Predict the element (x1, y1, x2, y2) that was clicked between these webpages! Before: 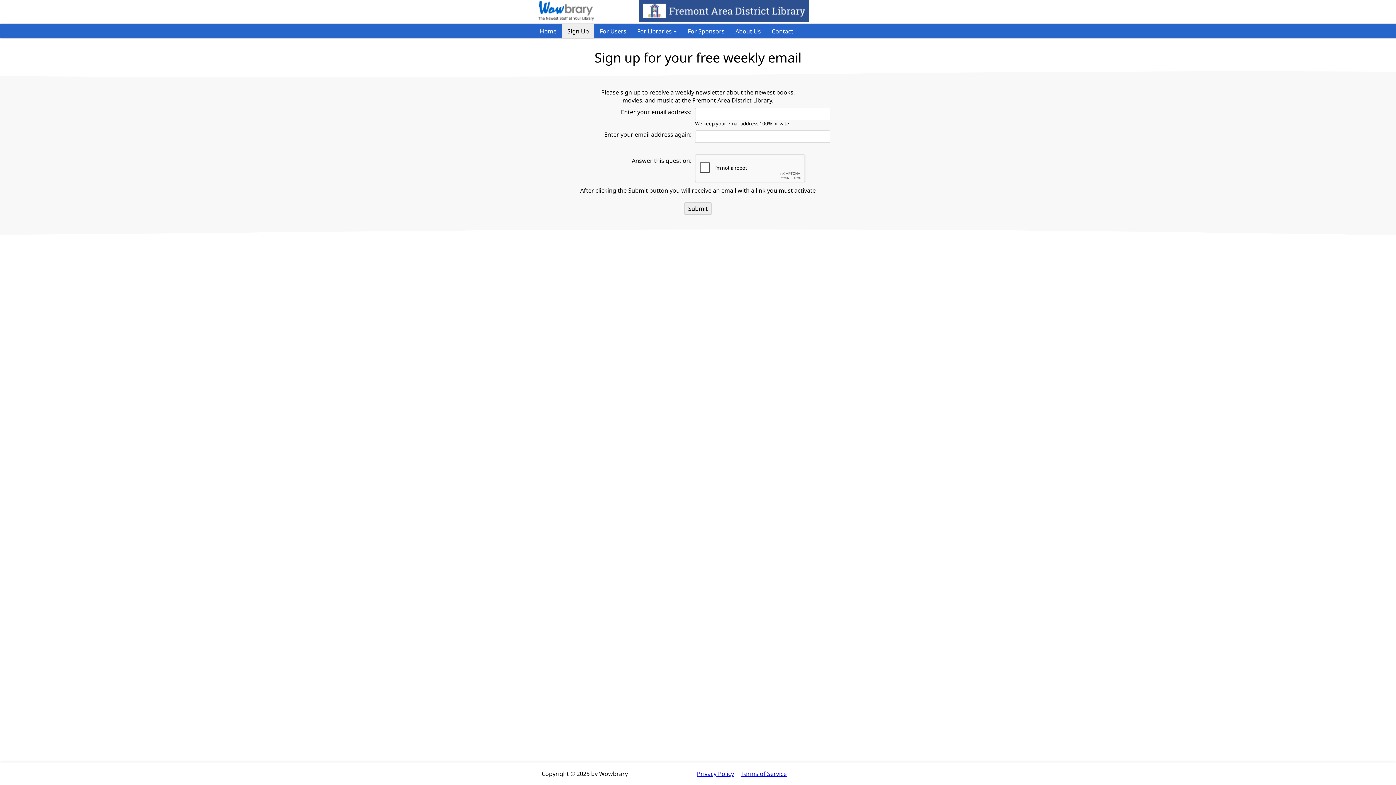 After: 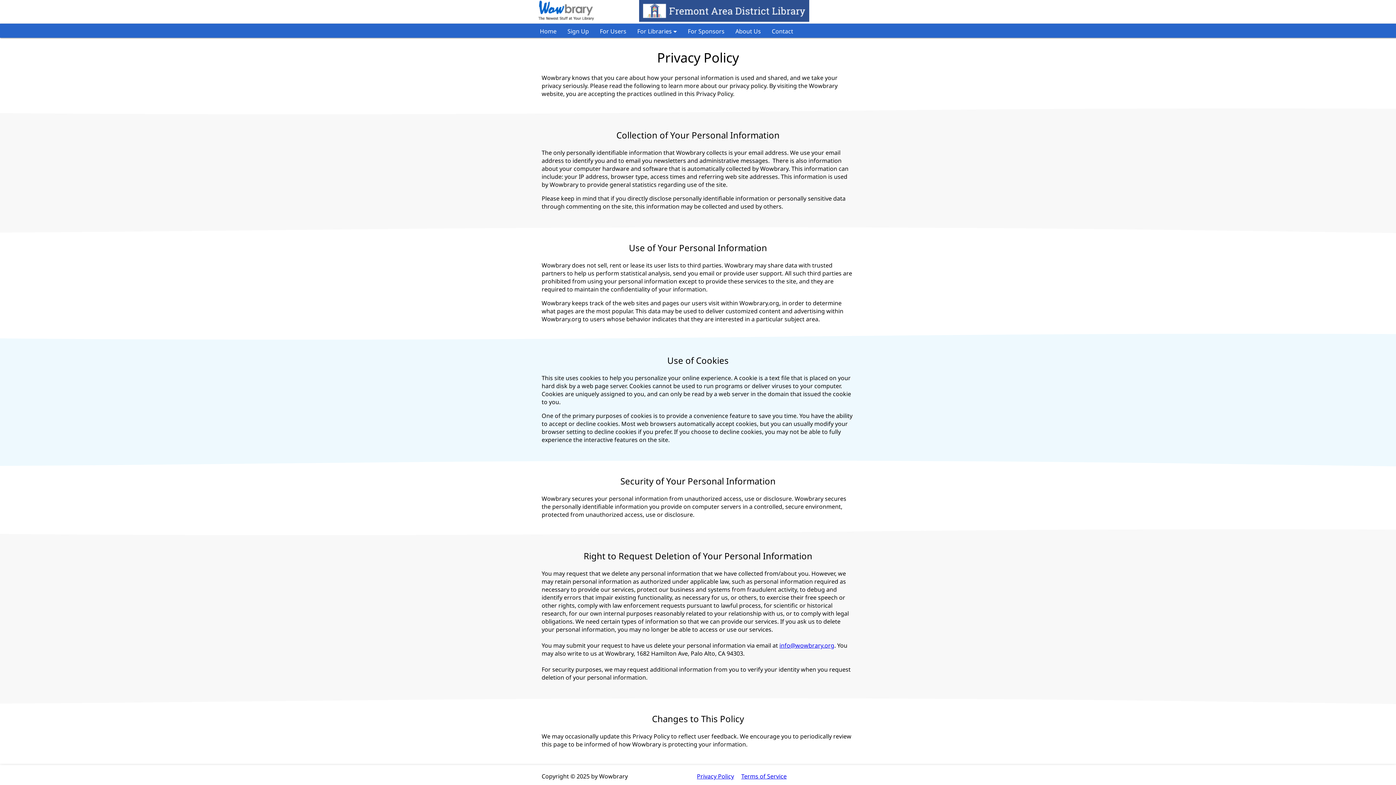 Action: label: Privacy Policy bbox: (697, 770, 734, 778)